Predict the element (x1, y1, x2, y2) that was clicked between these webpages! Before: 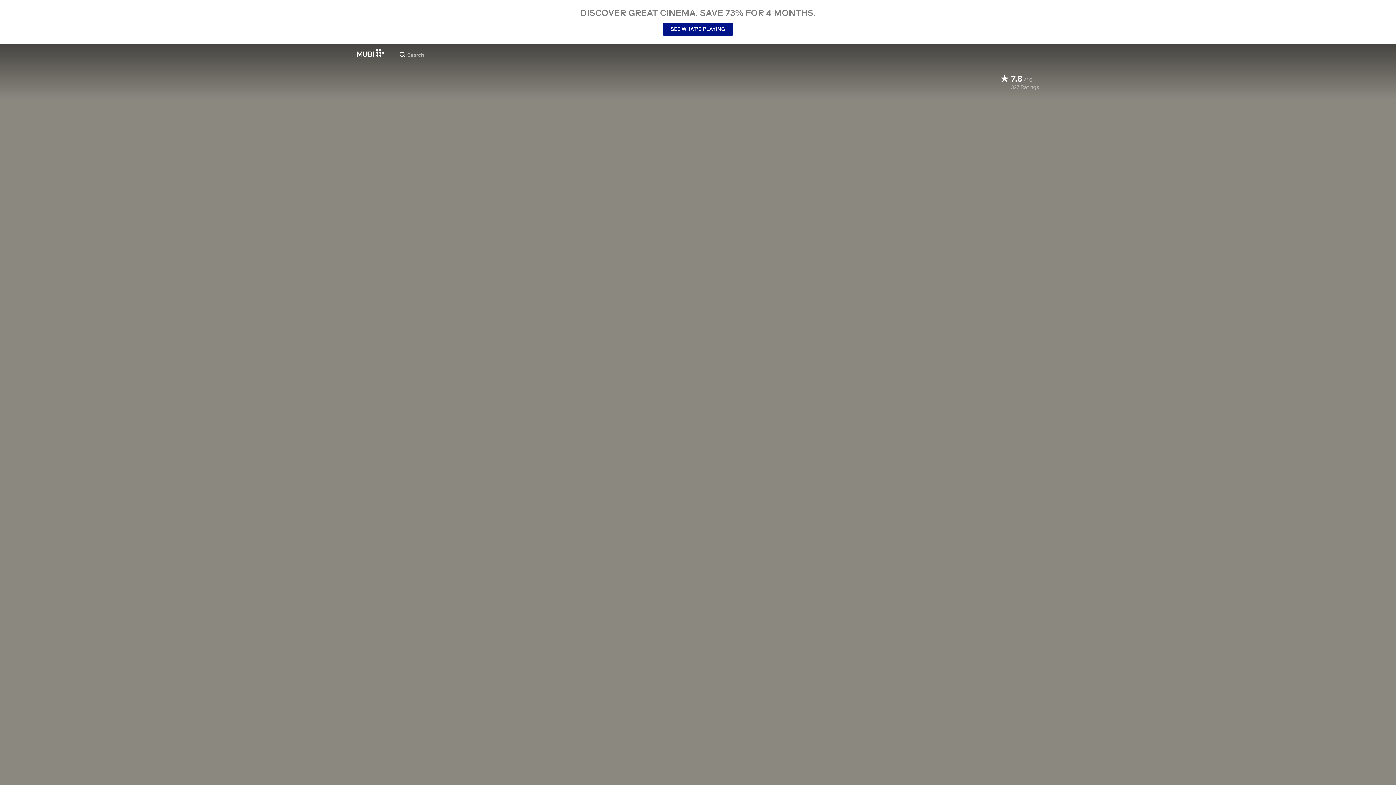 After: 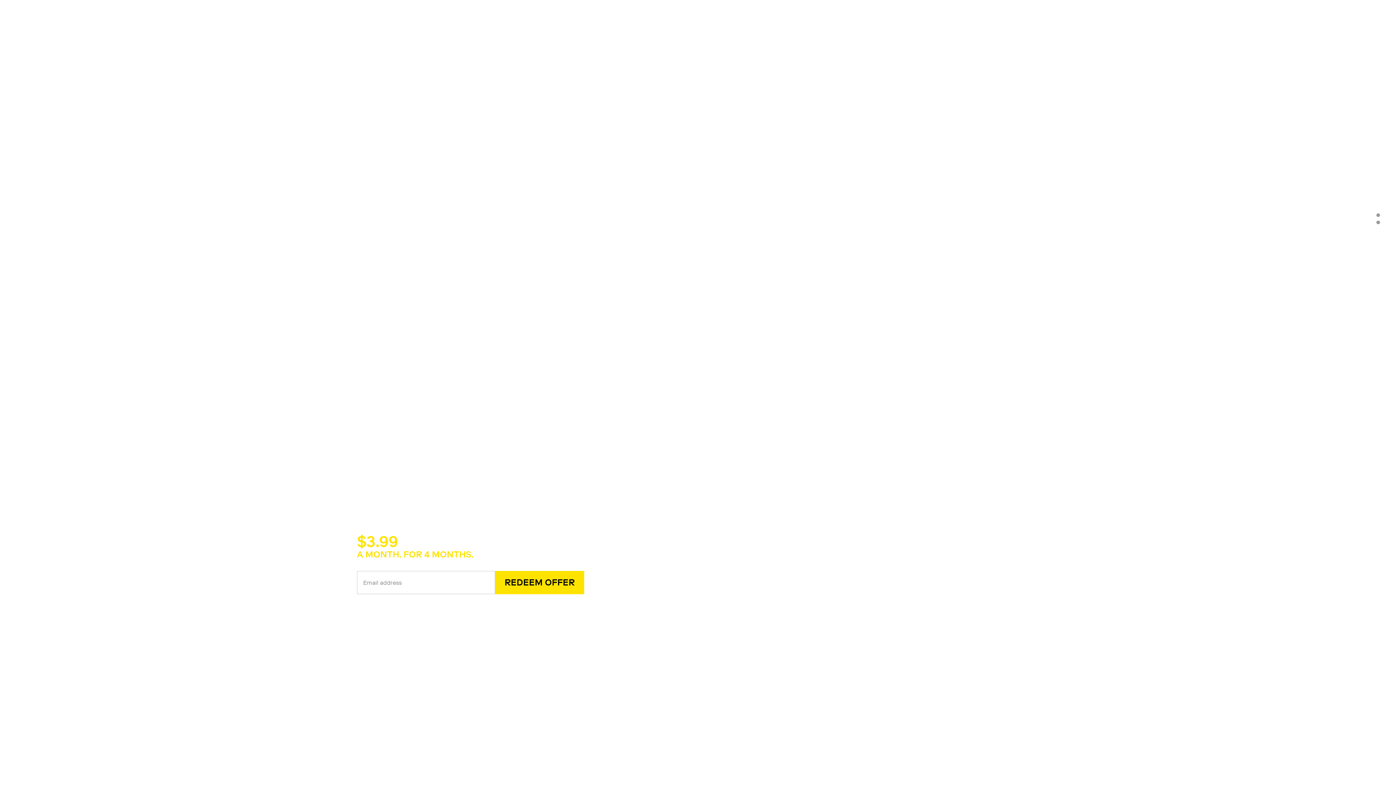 Action: bbox: (357, 48, 384, 56)